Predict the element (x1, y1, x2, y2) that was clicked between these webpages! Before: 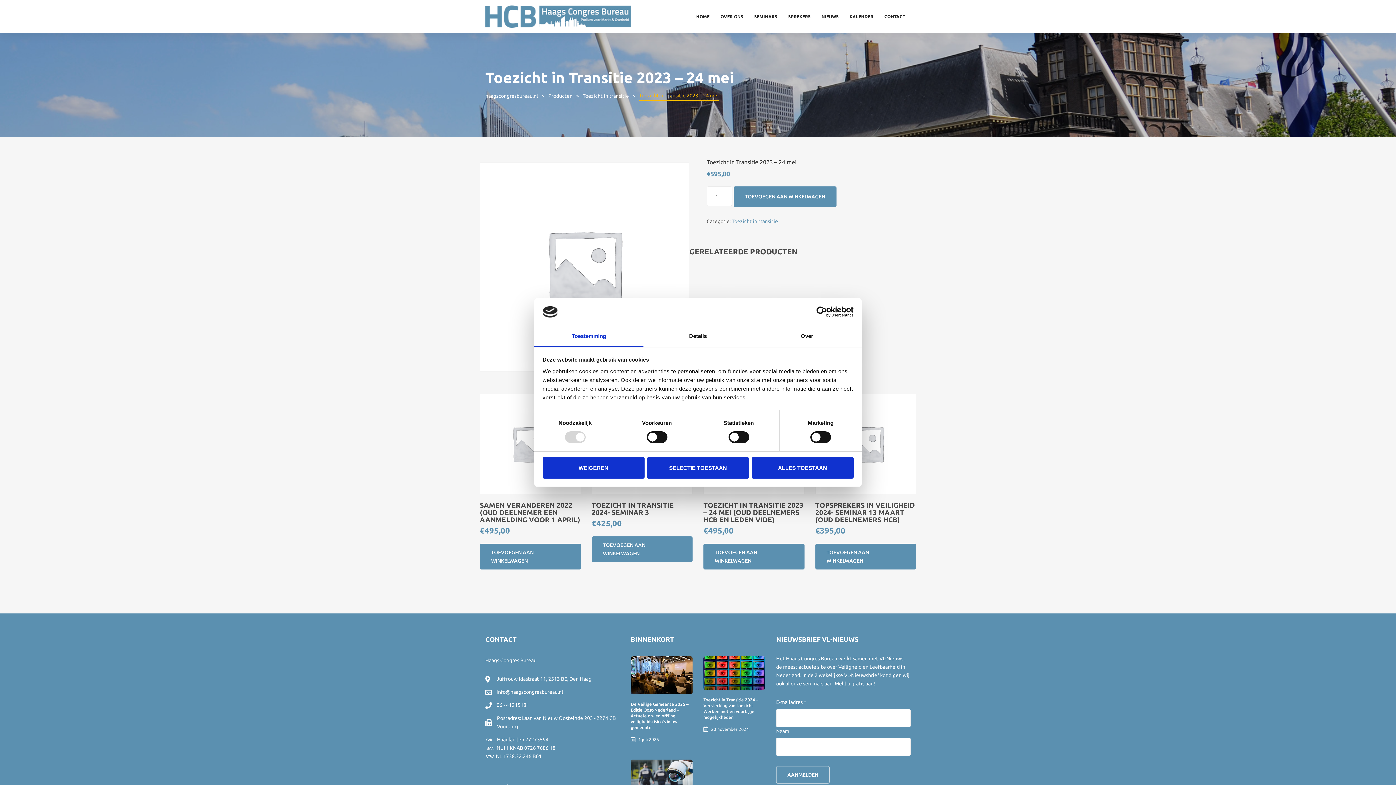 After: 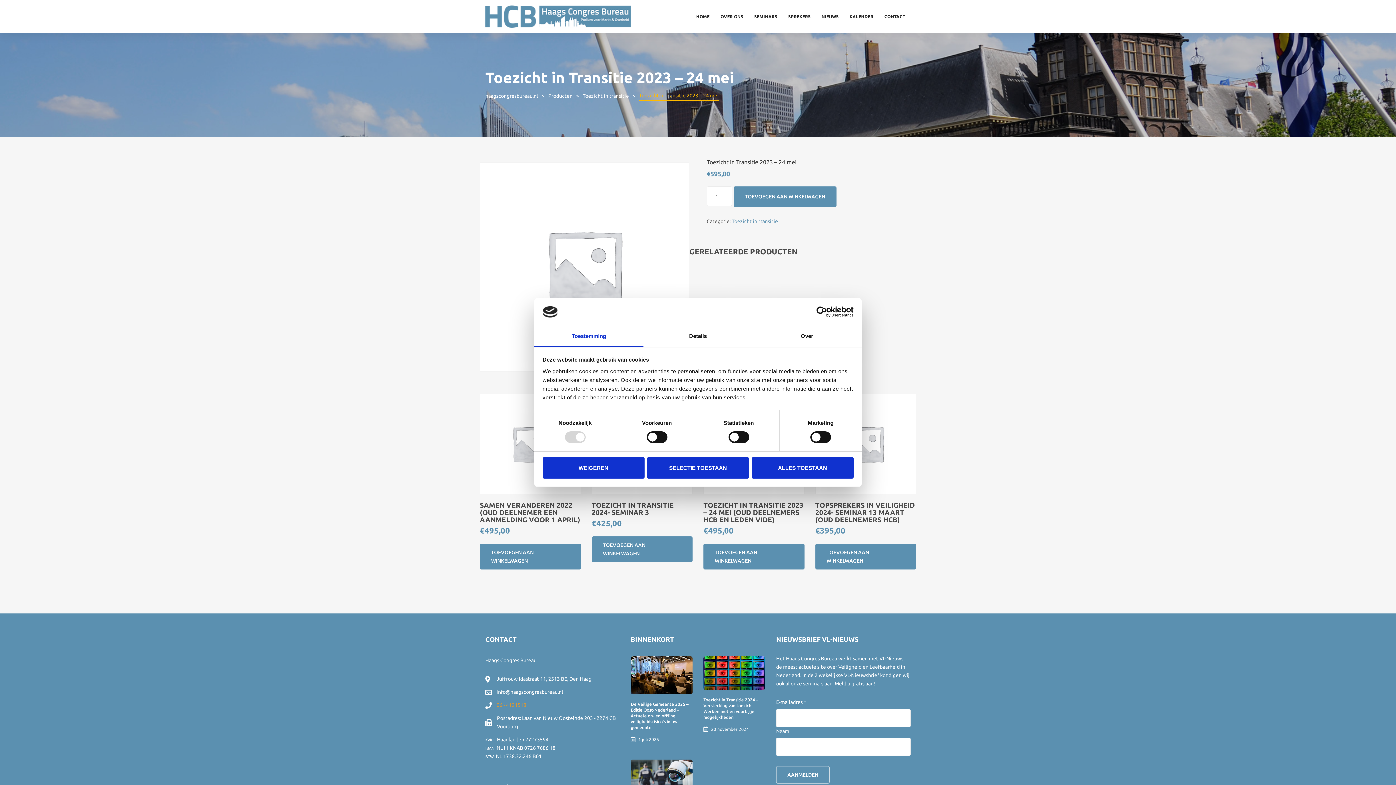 Action: label: 06 - 41215181 bbox: (496, 701, 529, 709)